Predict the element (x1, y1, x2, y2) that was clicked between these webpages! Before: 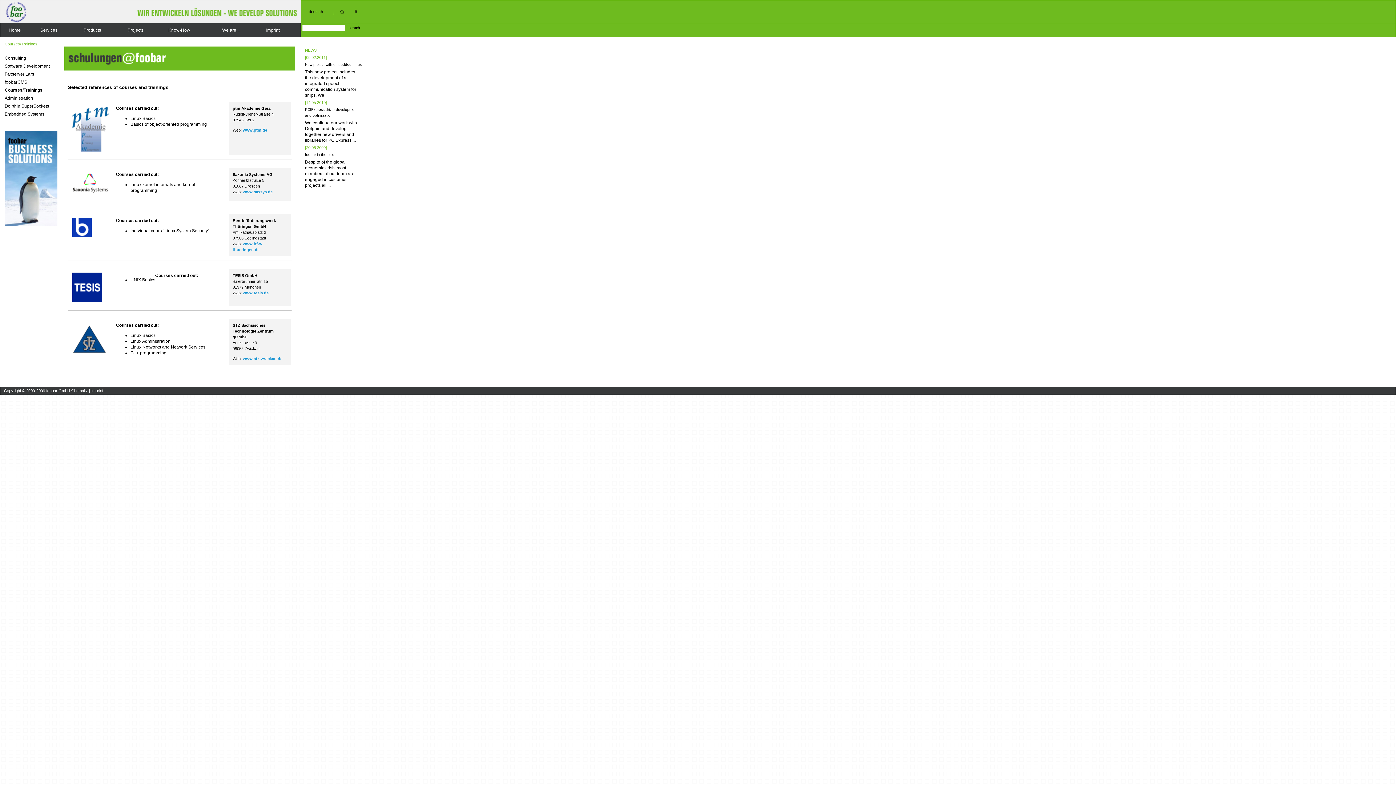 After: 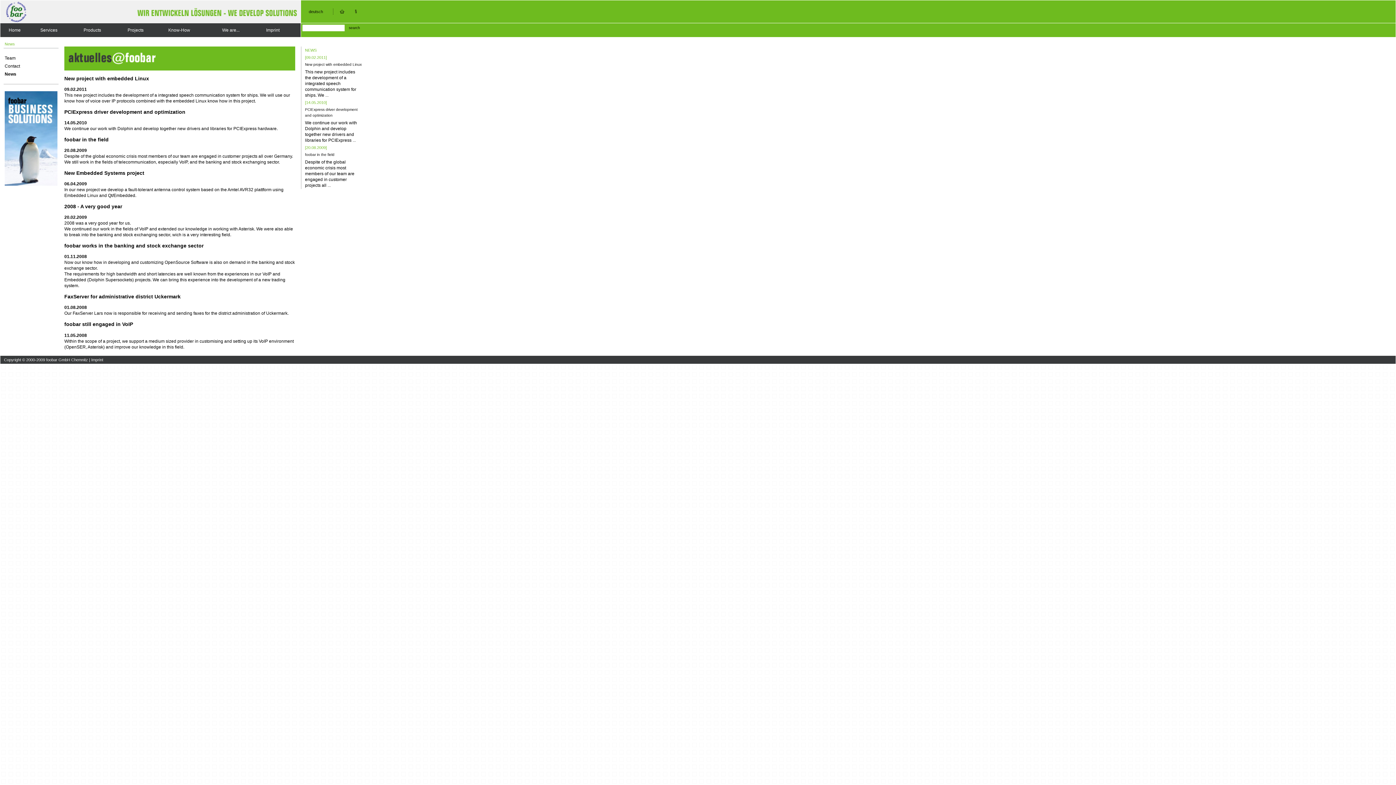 Action: bbox: (352, 138, 356, 142) label: ...